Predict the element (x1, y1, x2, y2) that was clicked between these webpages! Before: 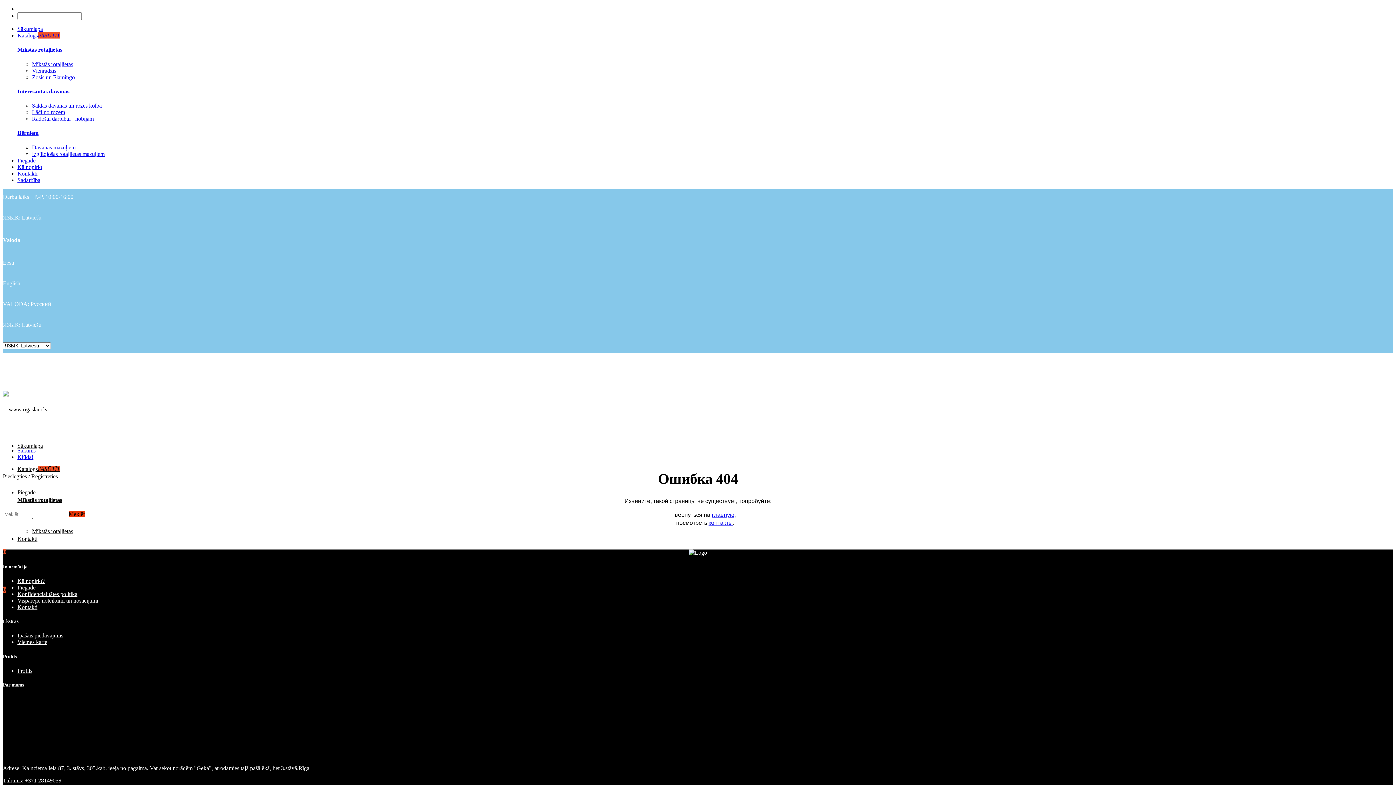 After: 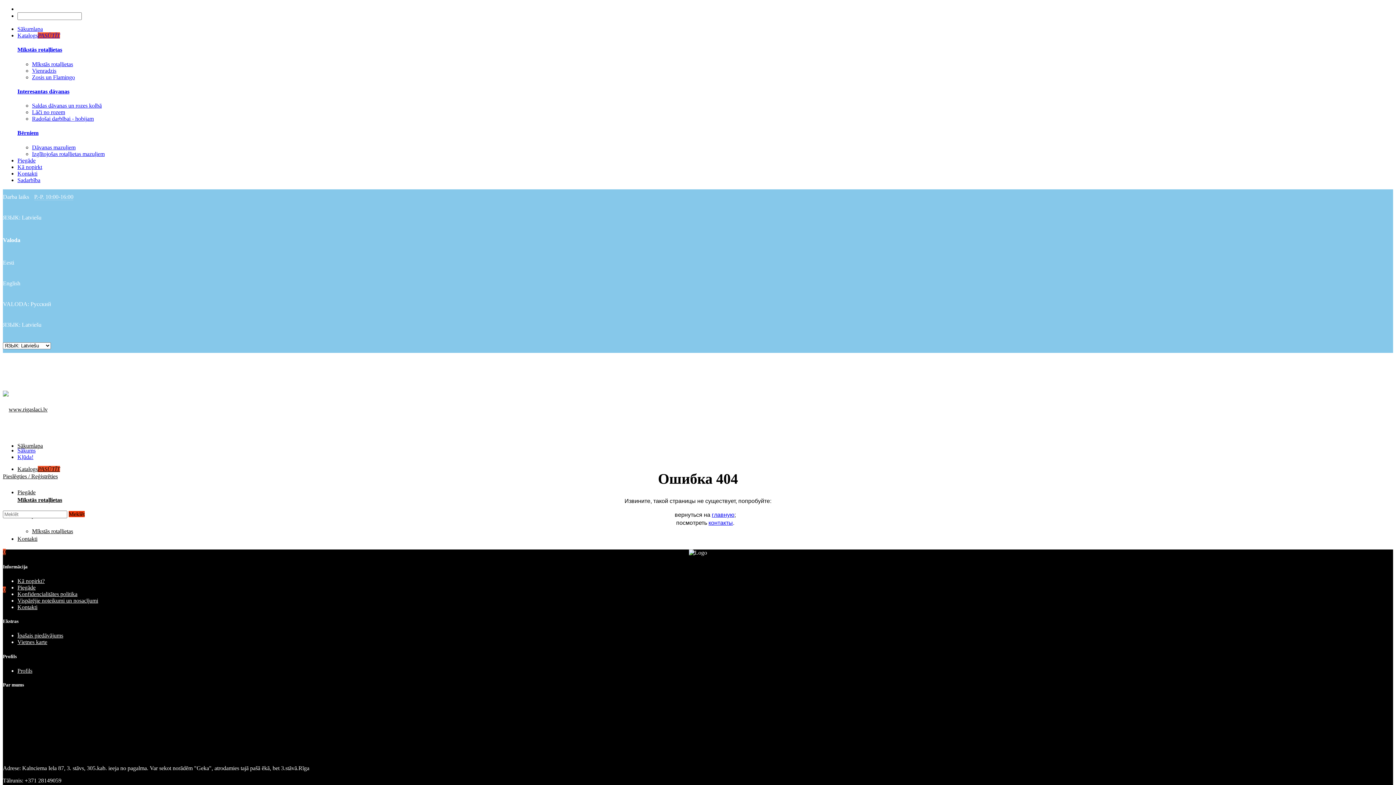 Action: bbox: (32, 574, 74, 580) label: Zosis un Flamingo